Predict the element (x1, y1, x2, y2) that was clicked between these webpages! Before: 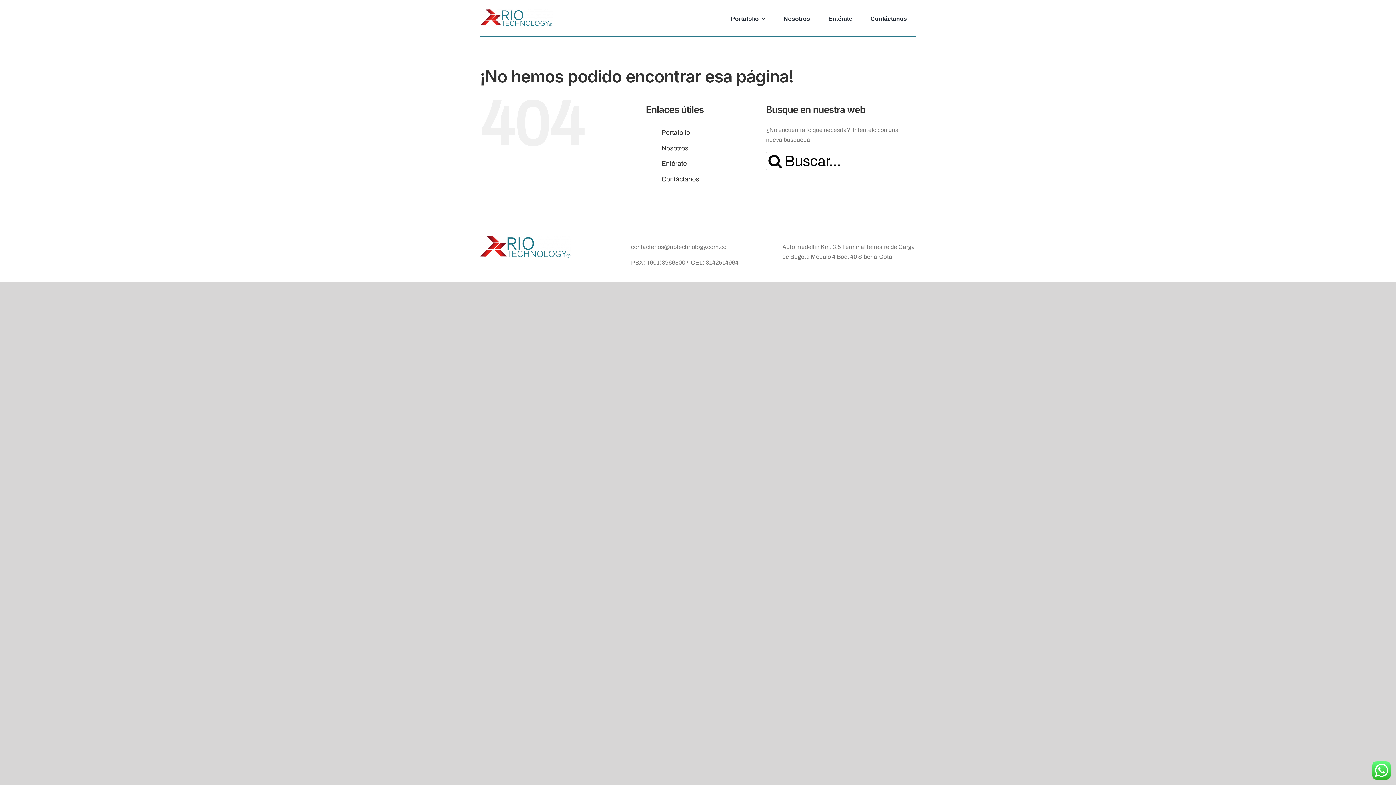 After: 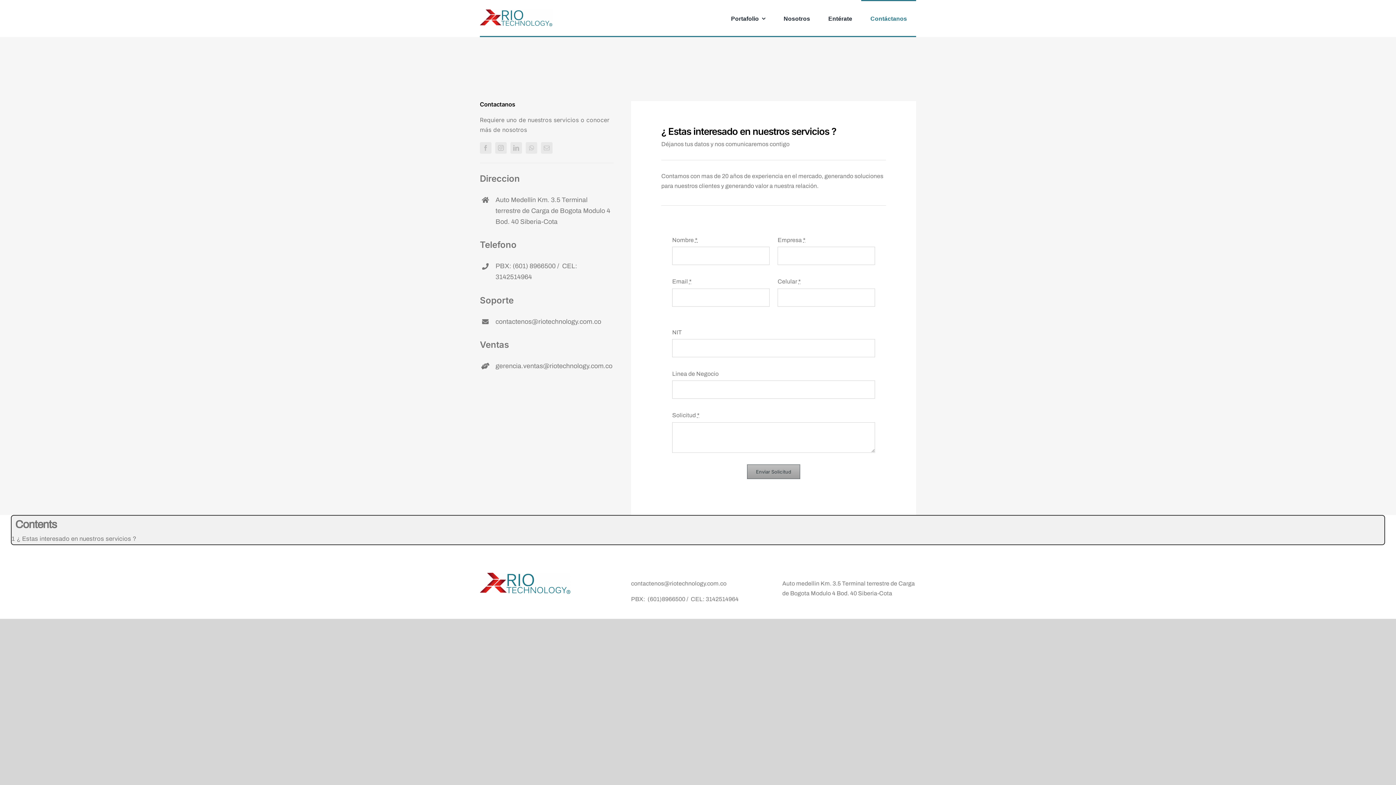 Action: bbox: (861, 0, 916, 36) label: Contáctanos